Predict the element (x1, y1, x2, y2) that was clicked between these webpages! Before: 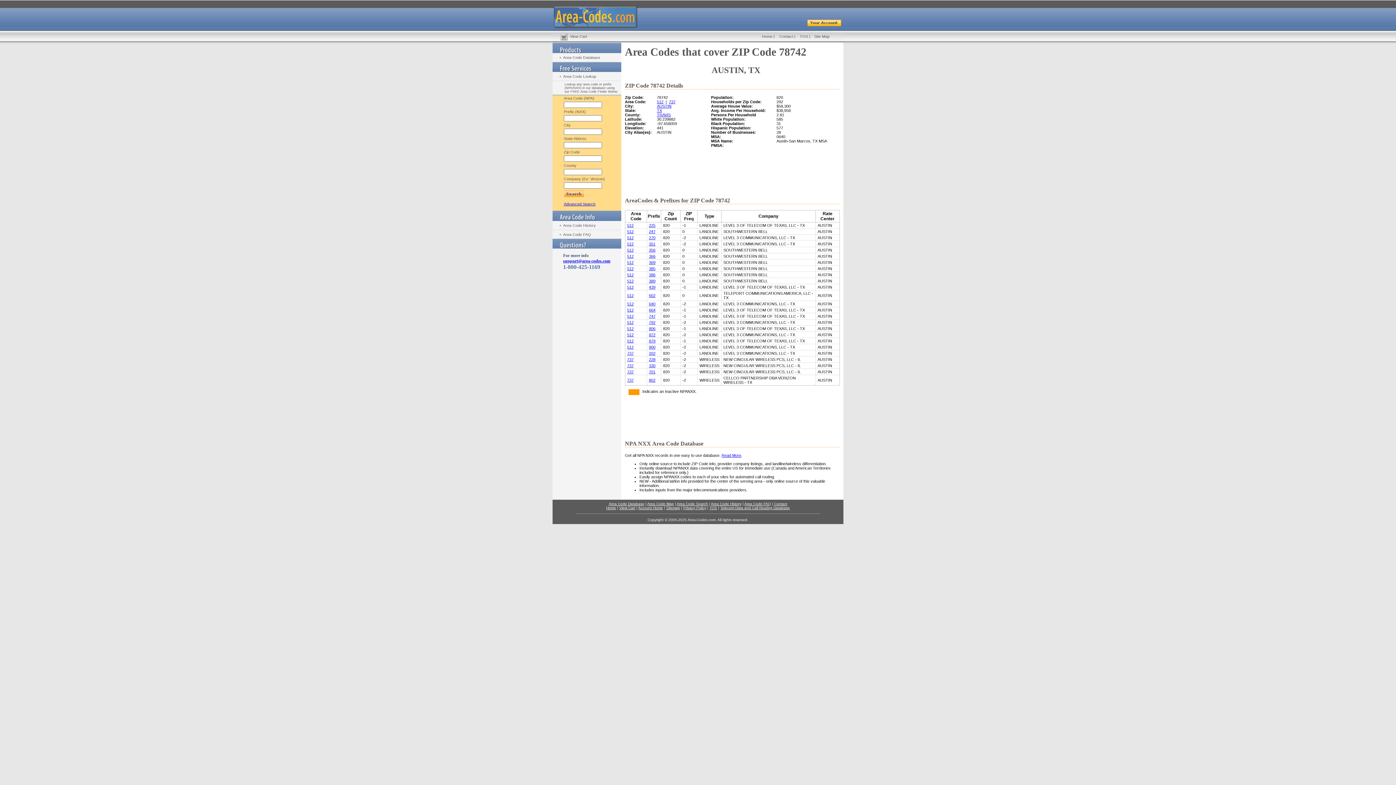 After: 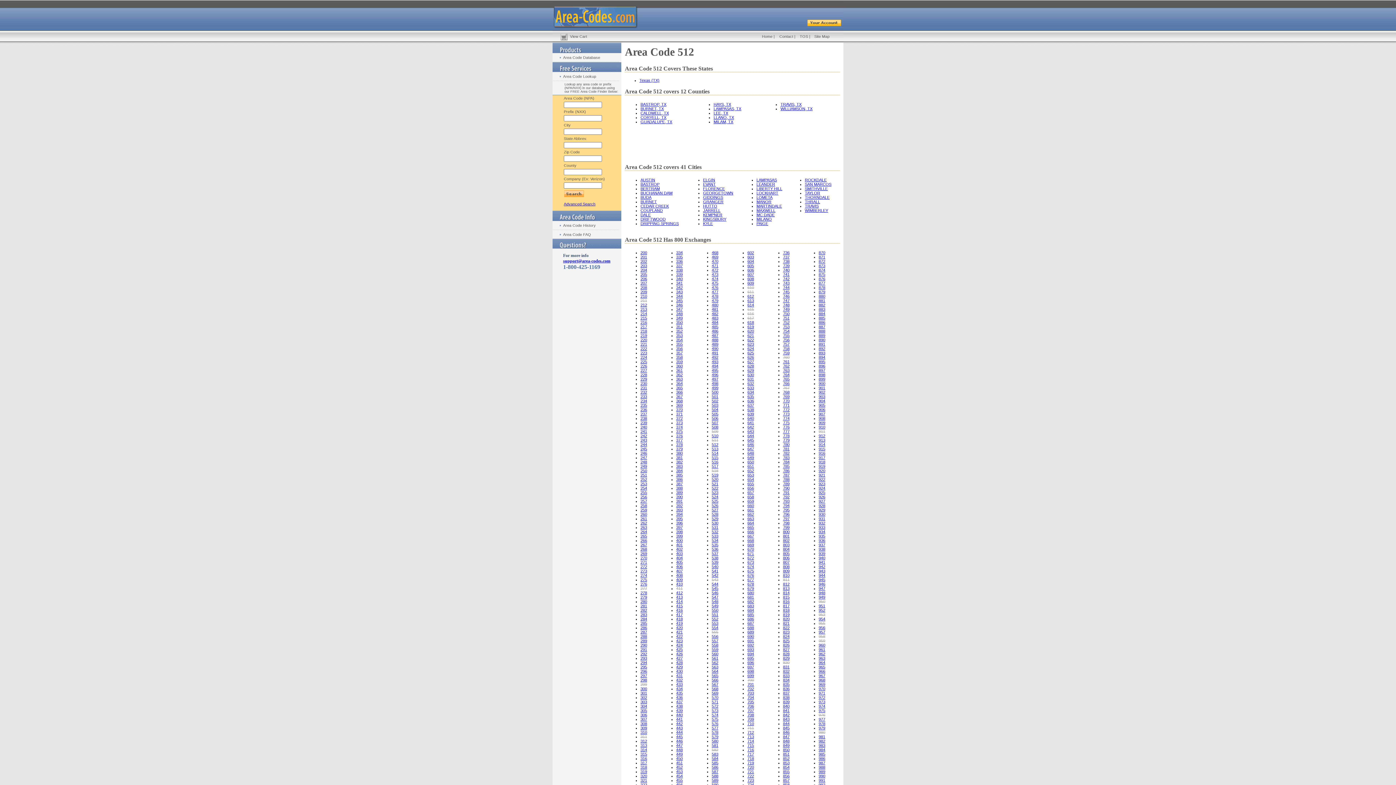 Action: bbox: (627, 272, 633, 277) label: 512